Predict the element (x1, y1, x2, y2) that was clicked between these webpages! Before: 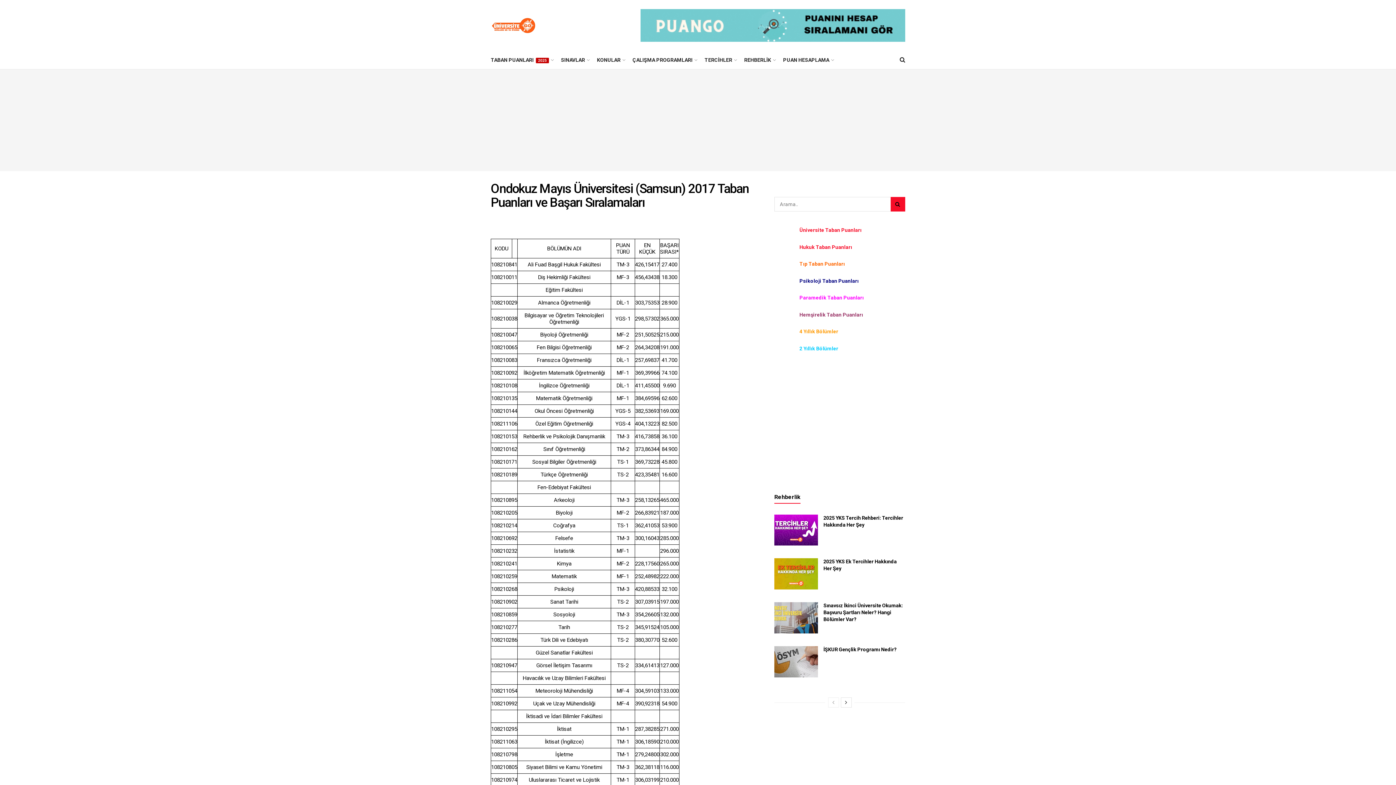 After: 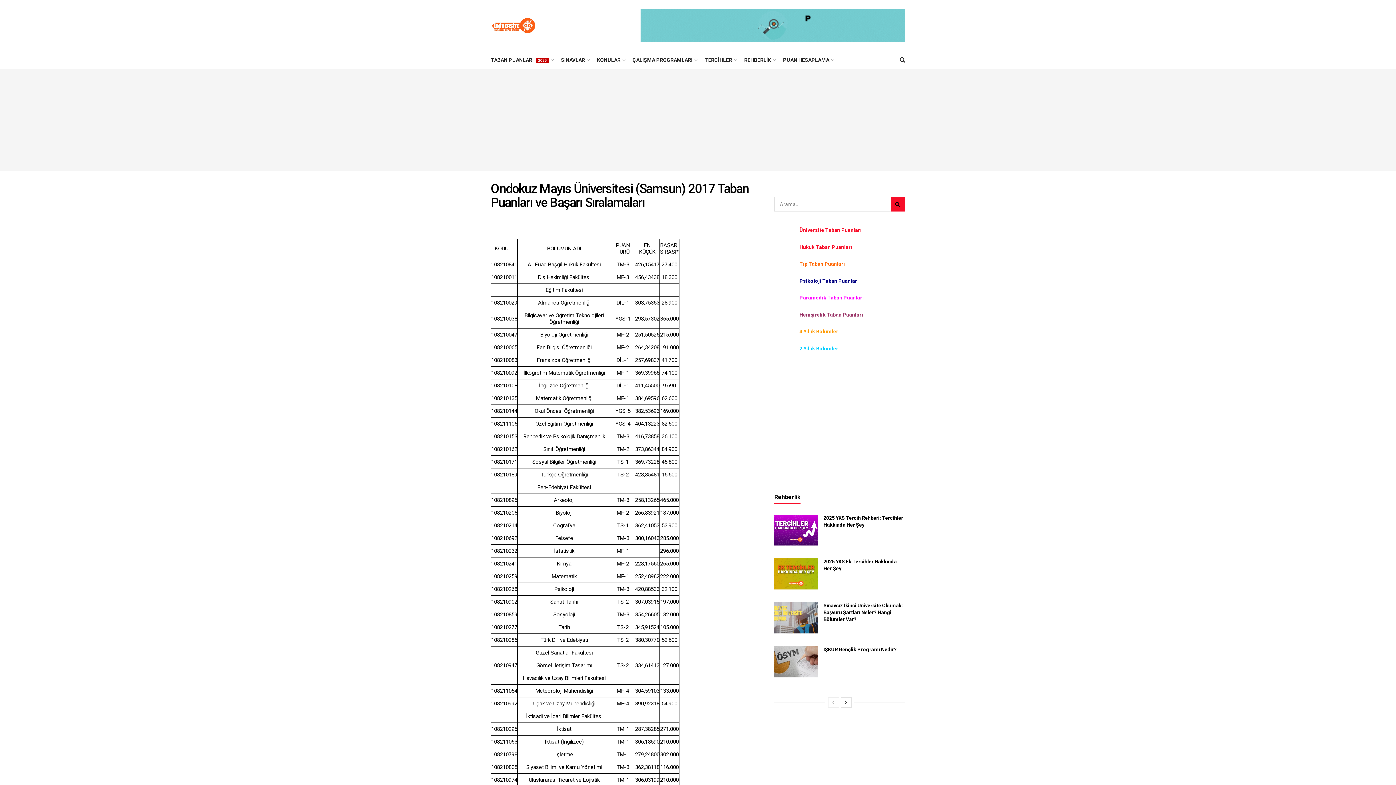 Action: label: Visit advertisement link bbox: (640, 9, 905, 41)